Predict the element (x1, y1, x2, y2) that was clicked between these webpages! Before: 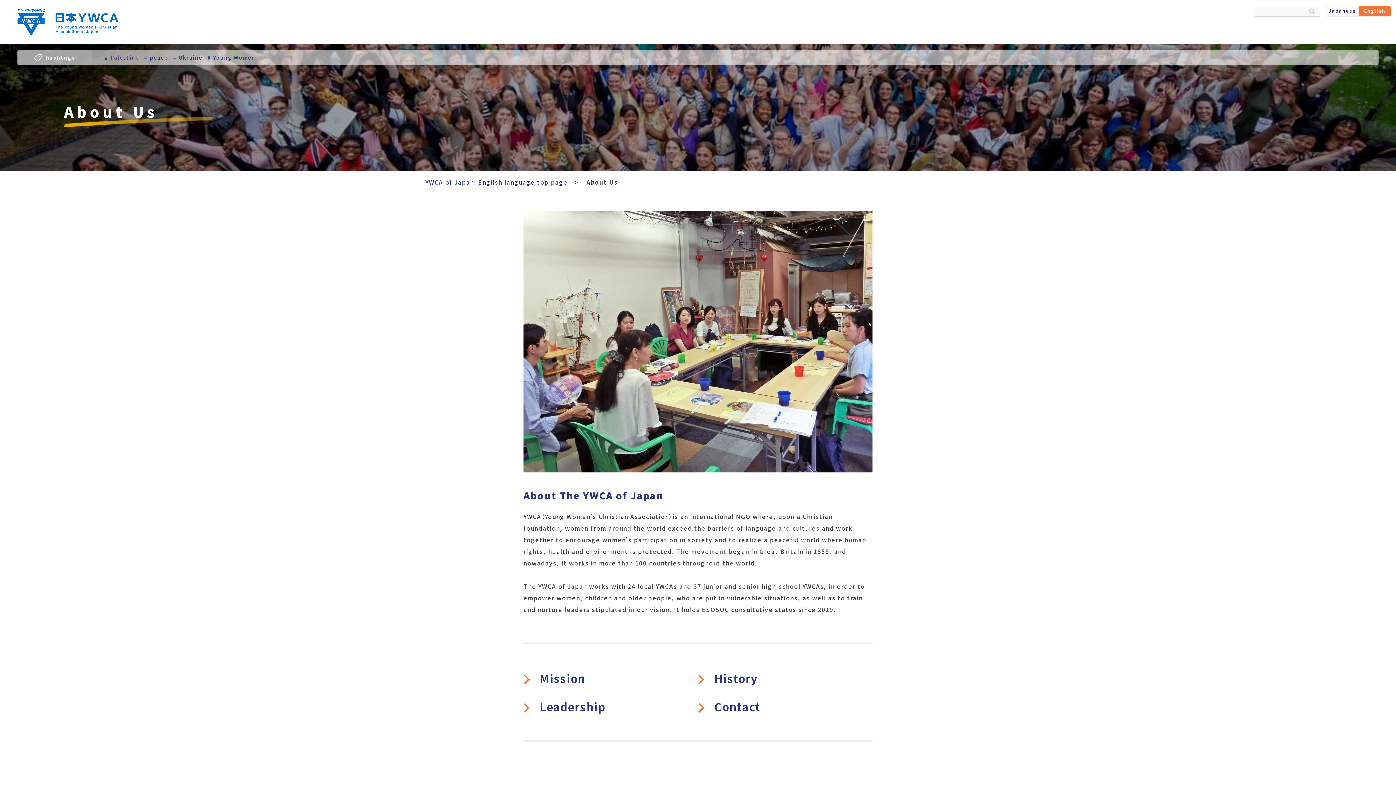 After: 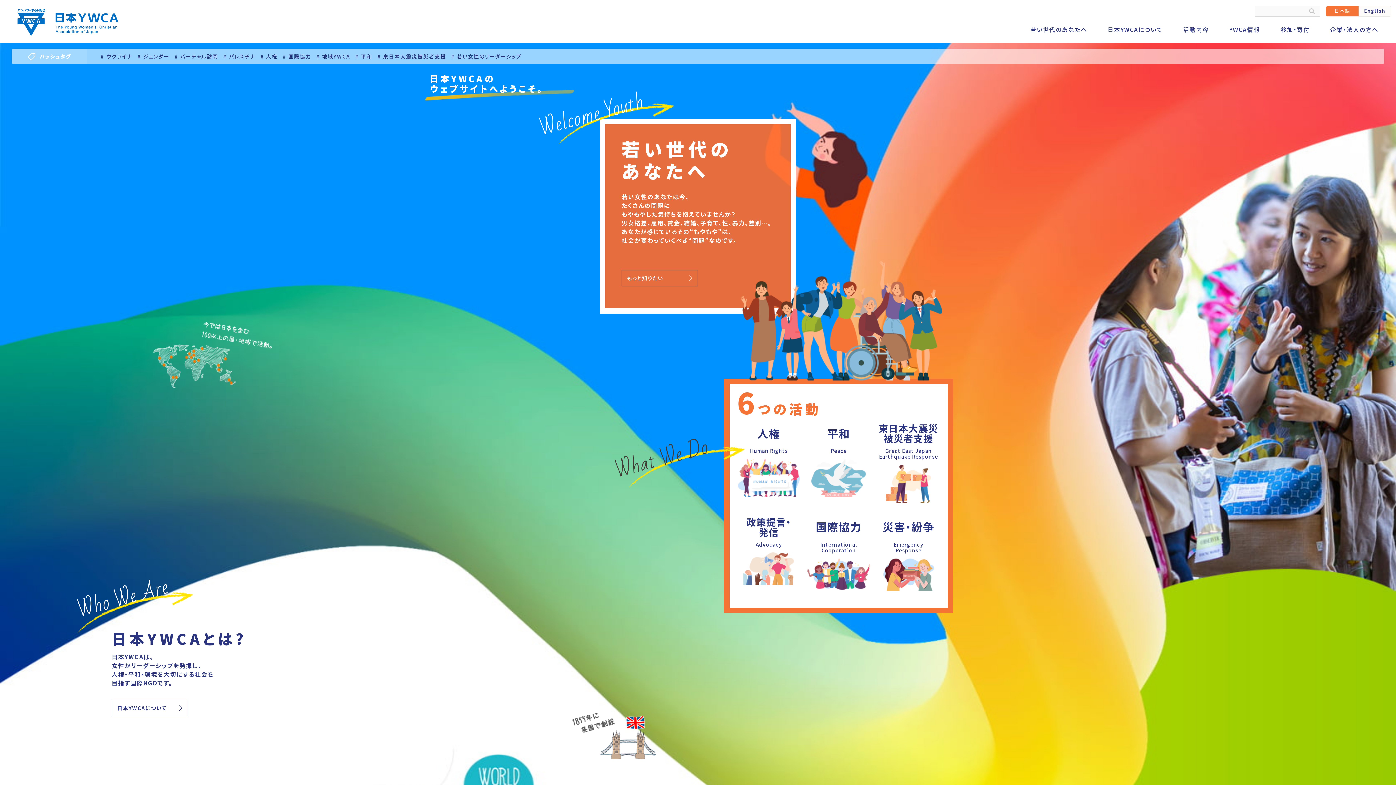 Action: bbox: (1326, 6, 1358, 16) label: Japanese